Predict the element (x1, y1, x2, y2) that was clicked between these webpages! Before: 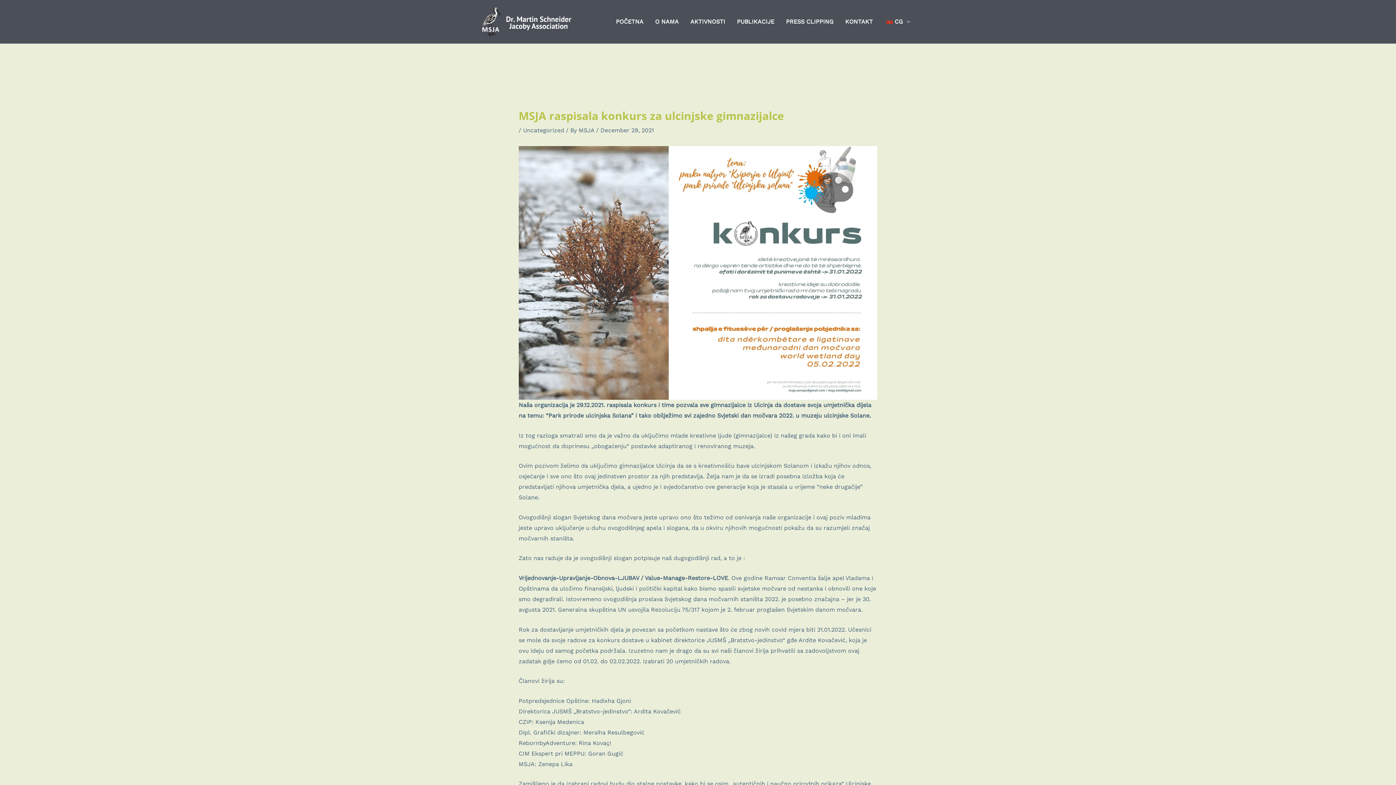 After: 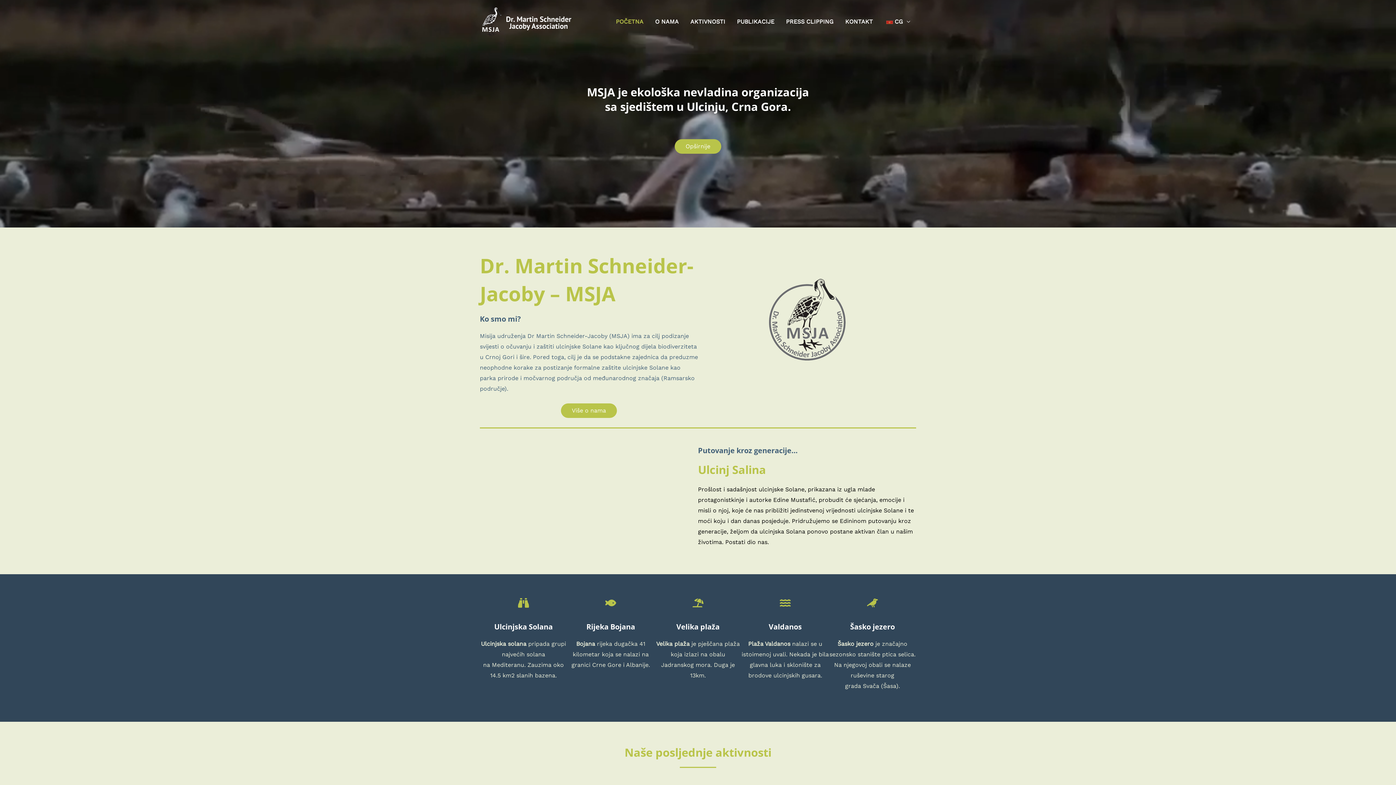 Action: bbox: (480, 17, 576, 24)